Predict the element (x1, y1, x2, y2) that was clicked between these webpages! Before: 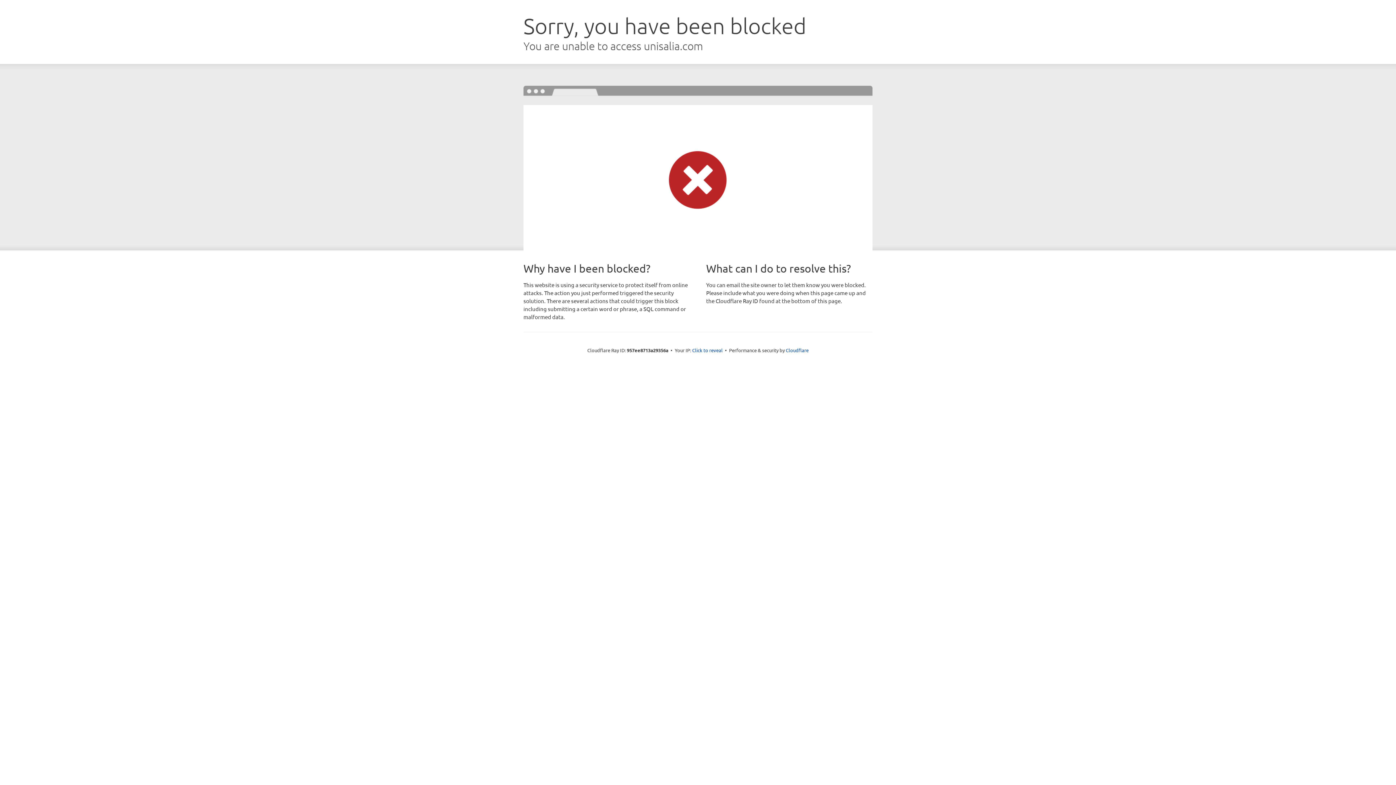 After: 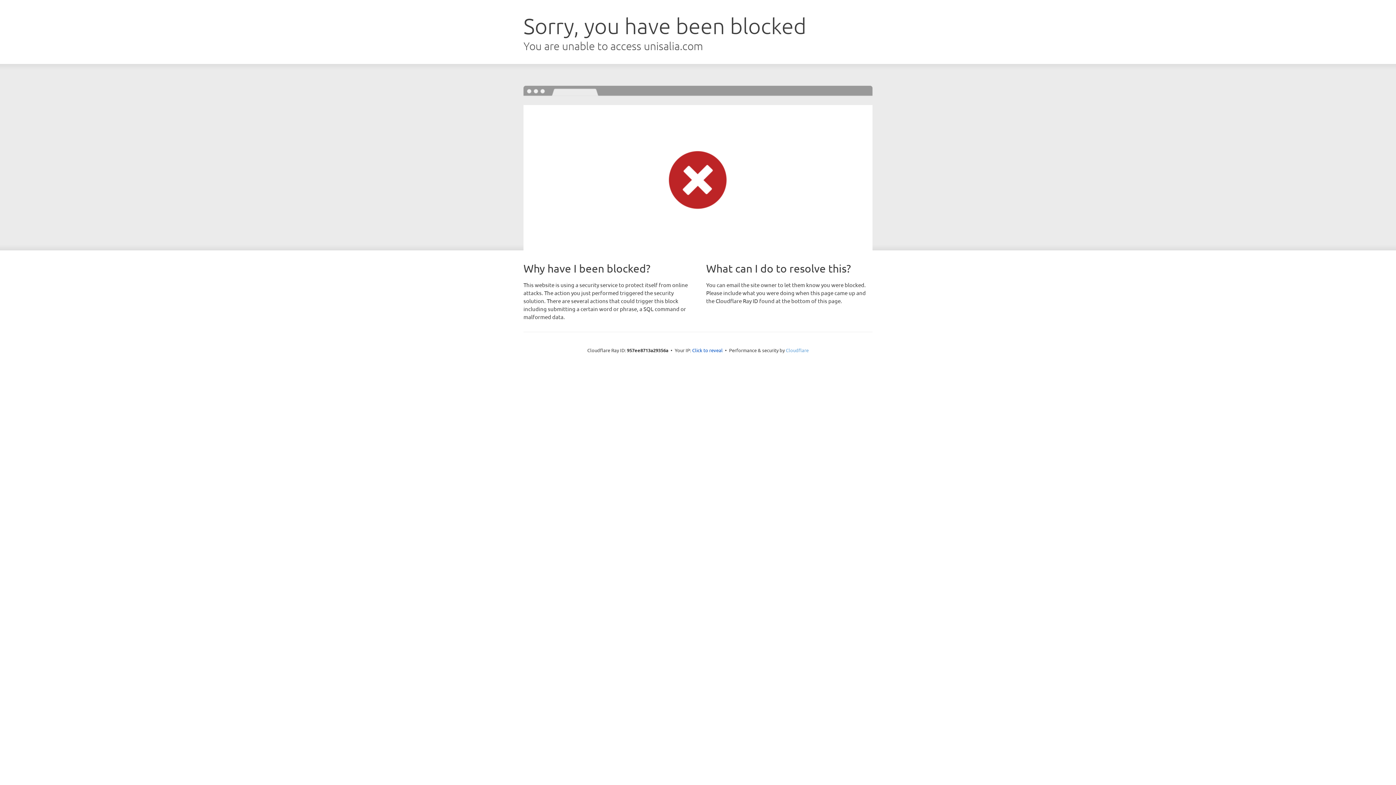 Action: label: Cloudflare bbox: (786, 347, 808, 353)